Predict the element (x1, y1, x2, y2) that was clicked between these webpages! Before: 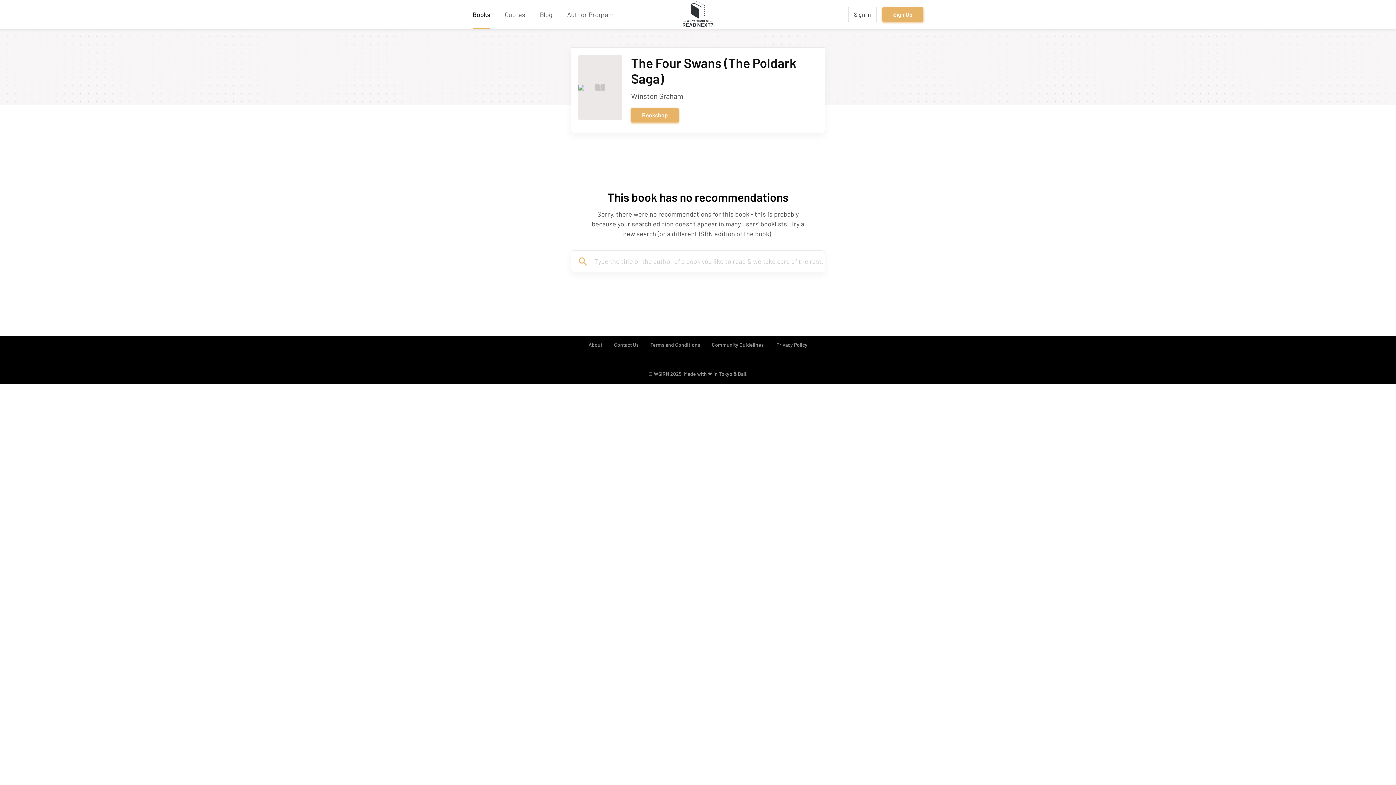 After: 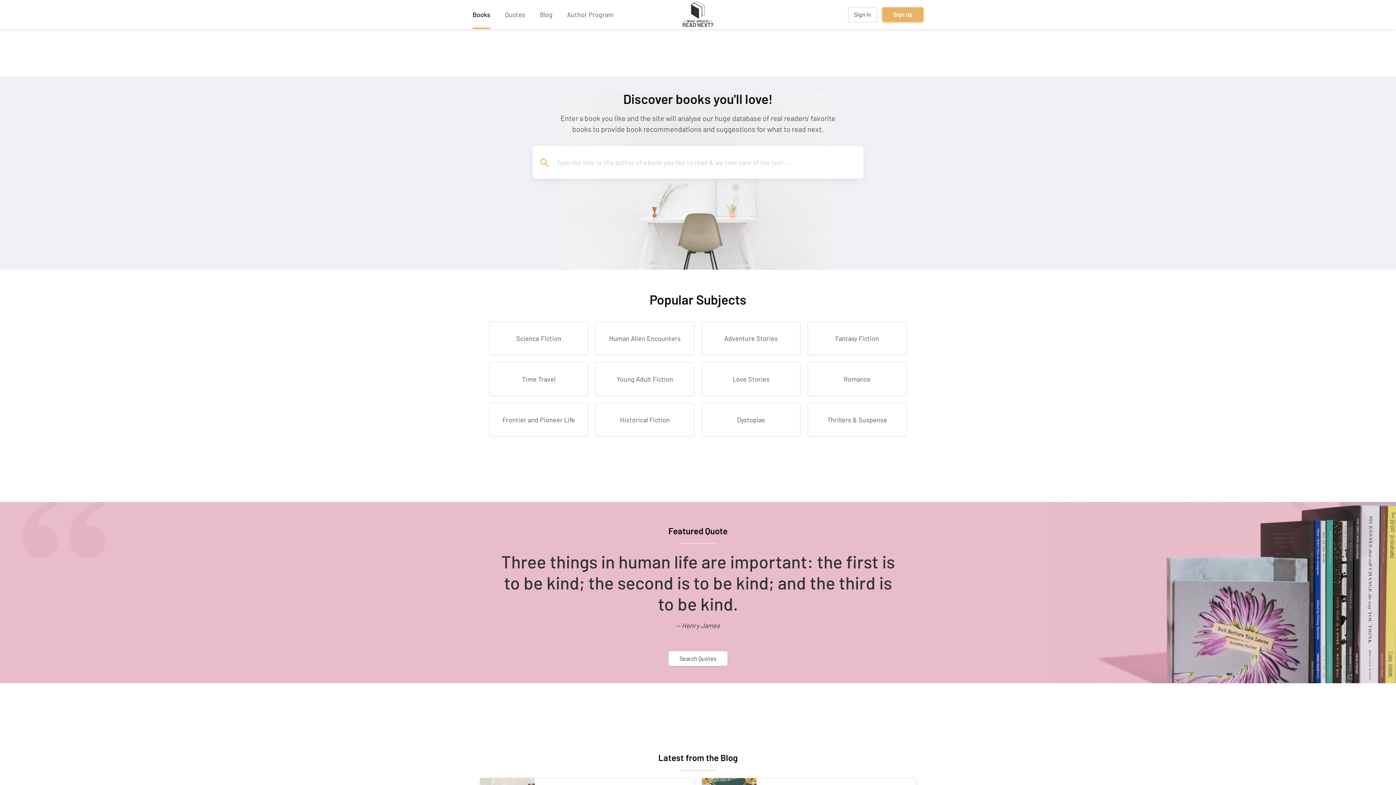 Action: bbox: (682, 1, 713, 27)